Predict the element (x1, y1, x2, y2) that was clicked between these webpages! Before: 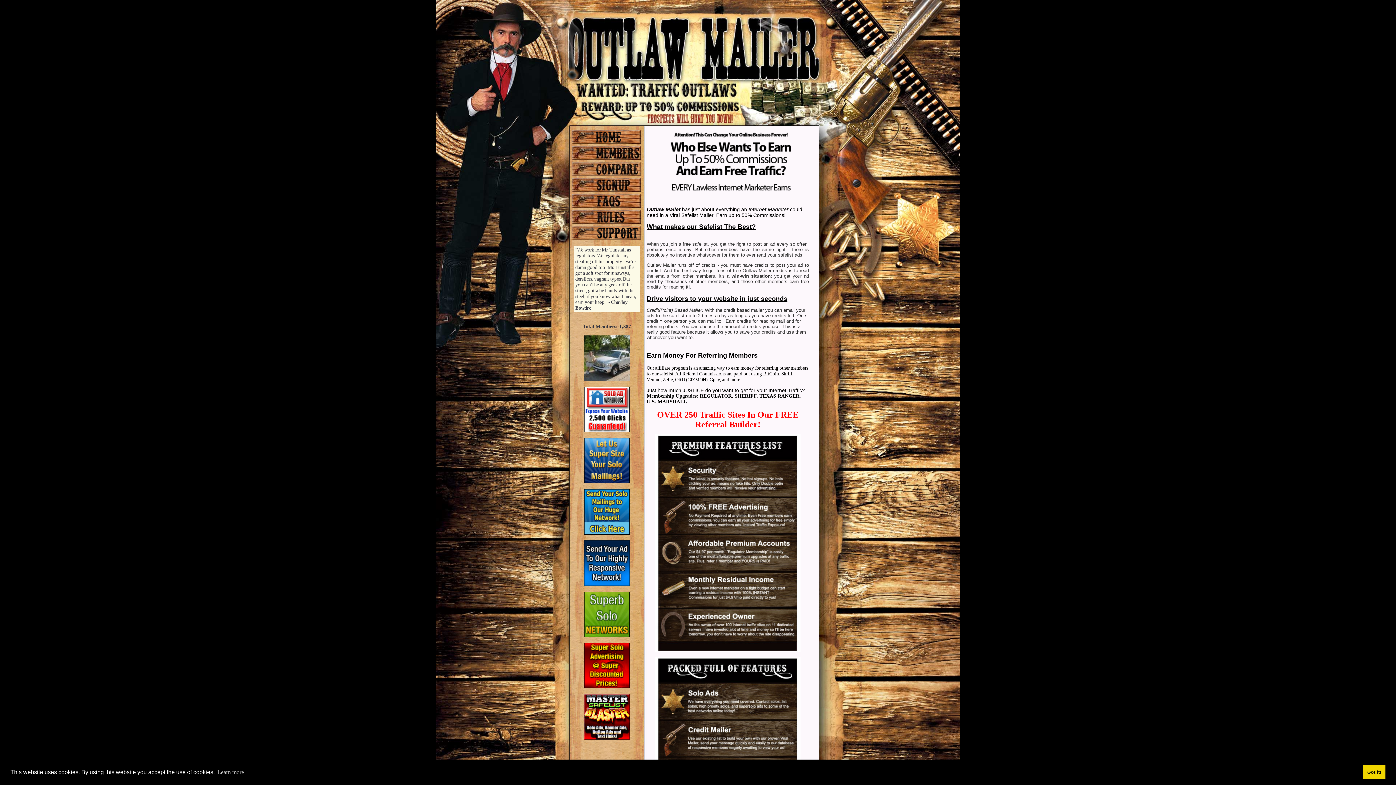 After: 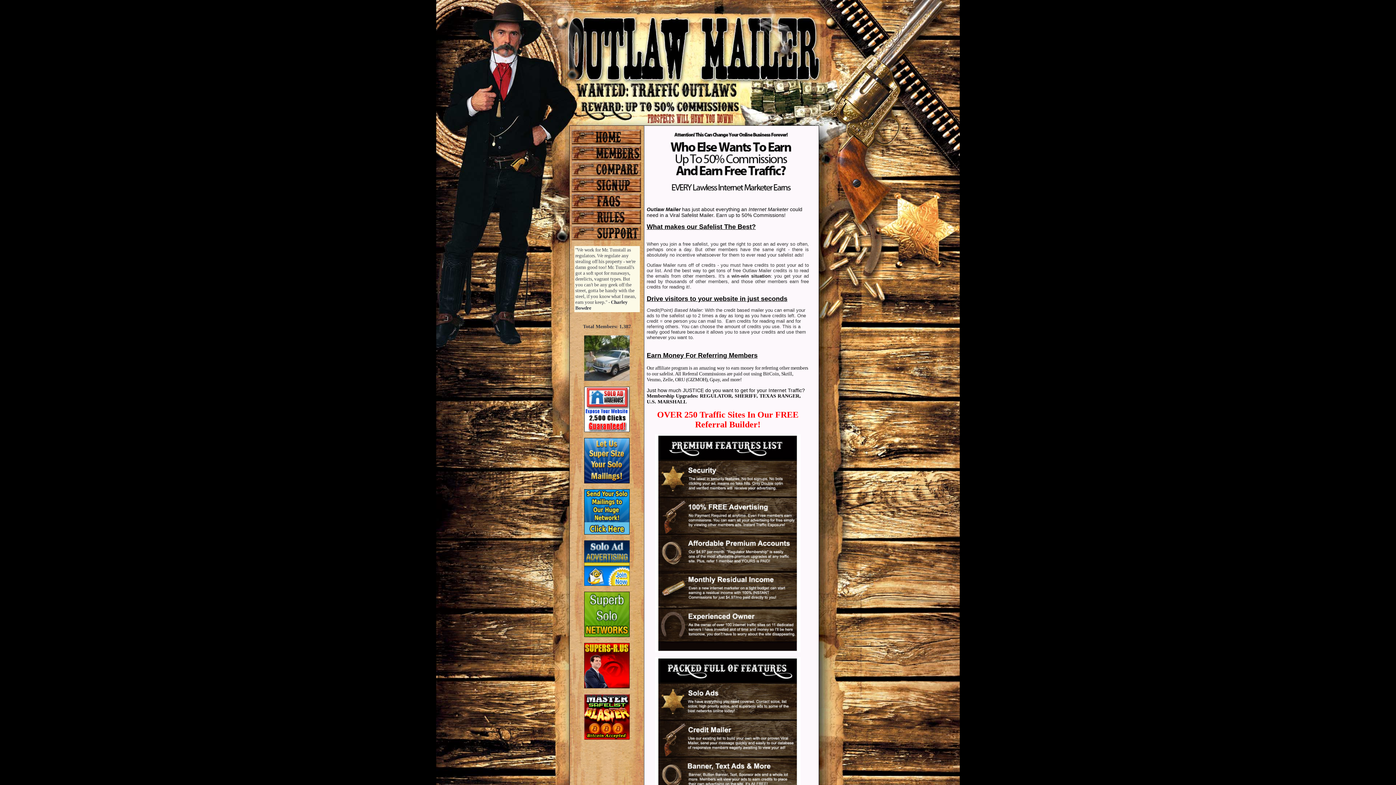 Action: bbox: (1363, 765, 1385, 779) label: dismiss cookie message